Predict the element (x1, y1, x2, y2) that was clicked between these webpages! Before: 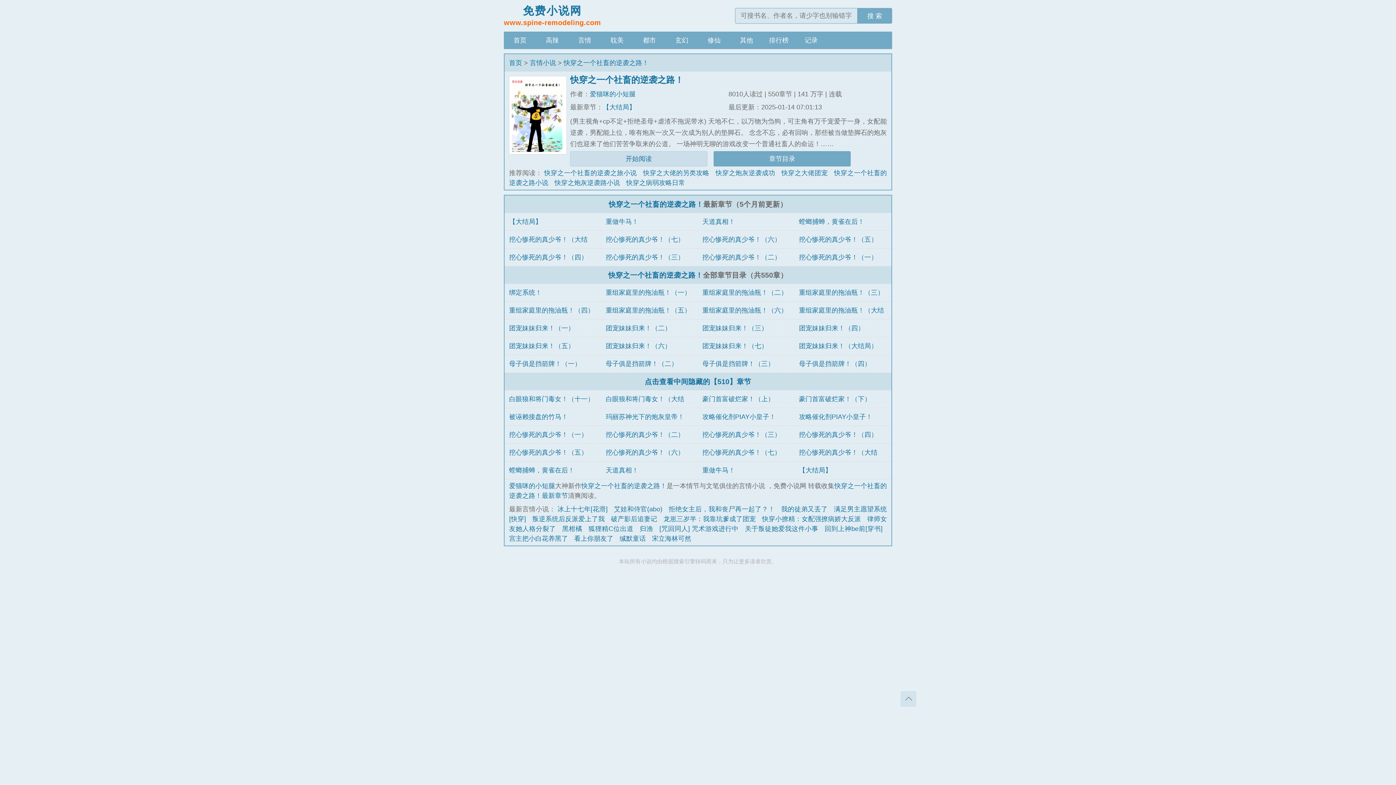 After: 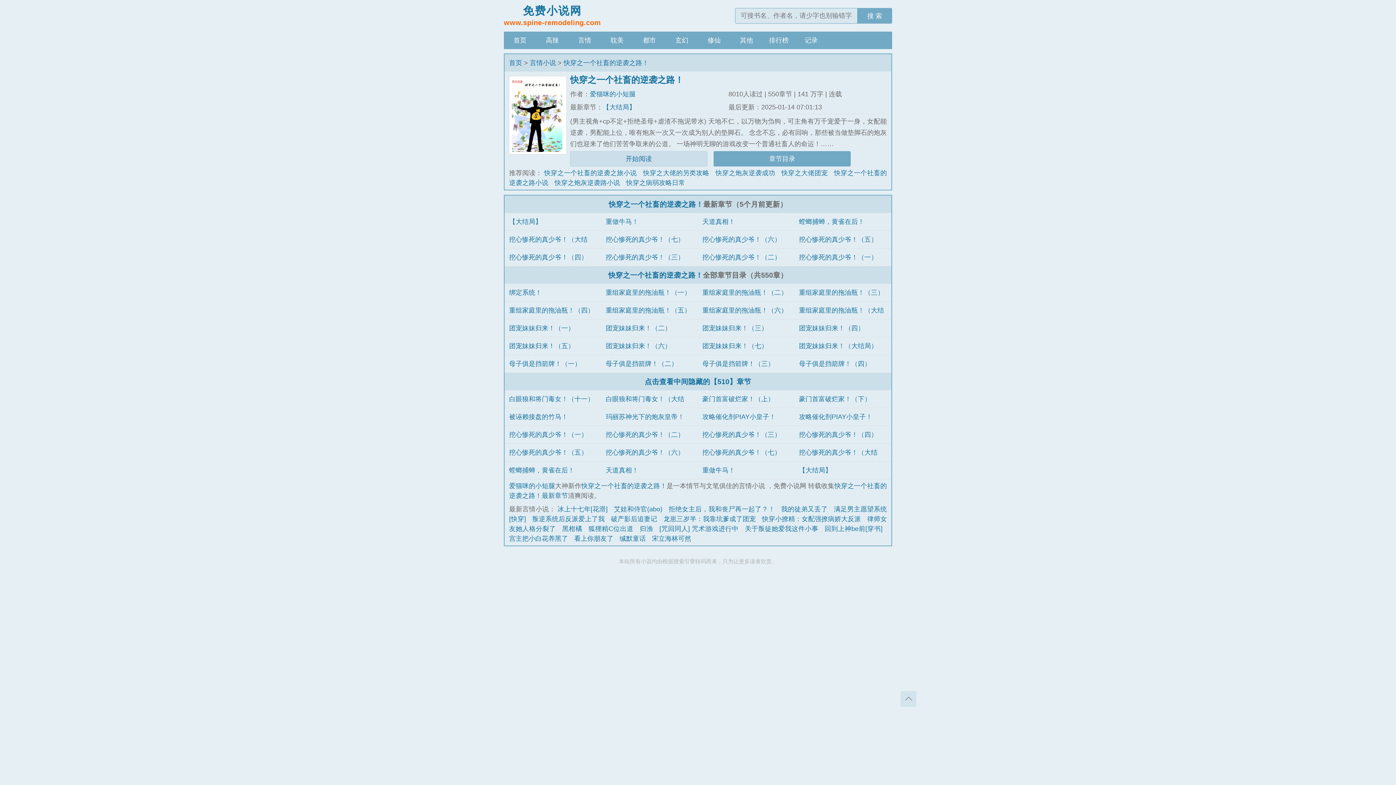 Action: bbox: (581, 482, 666, 489) label: 快穿之一个社畜的逆袭之路！